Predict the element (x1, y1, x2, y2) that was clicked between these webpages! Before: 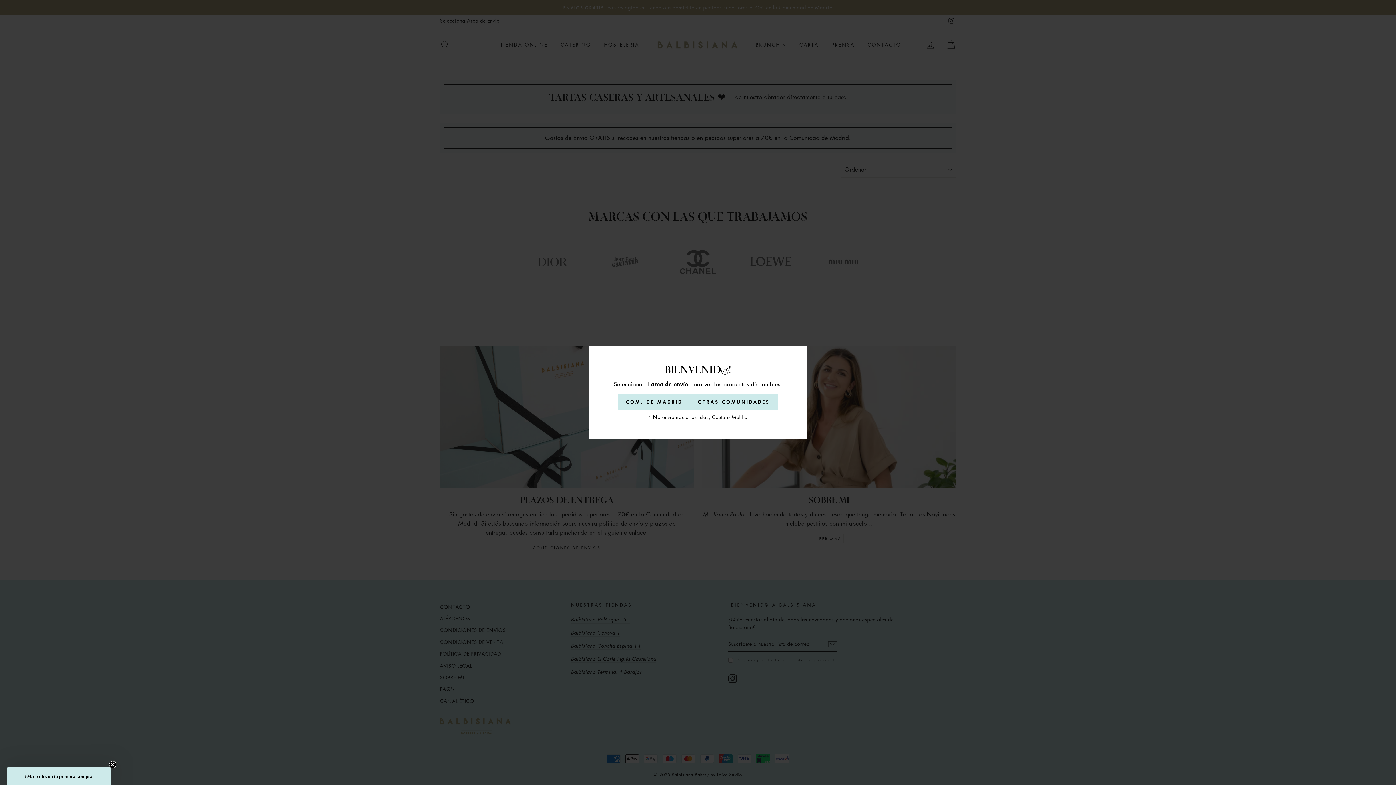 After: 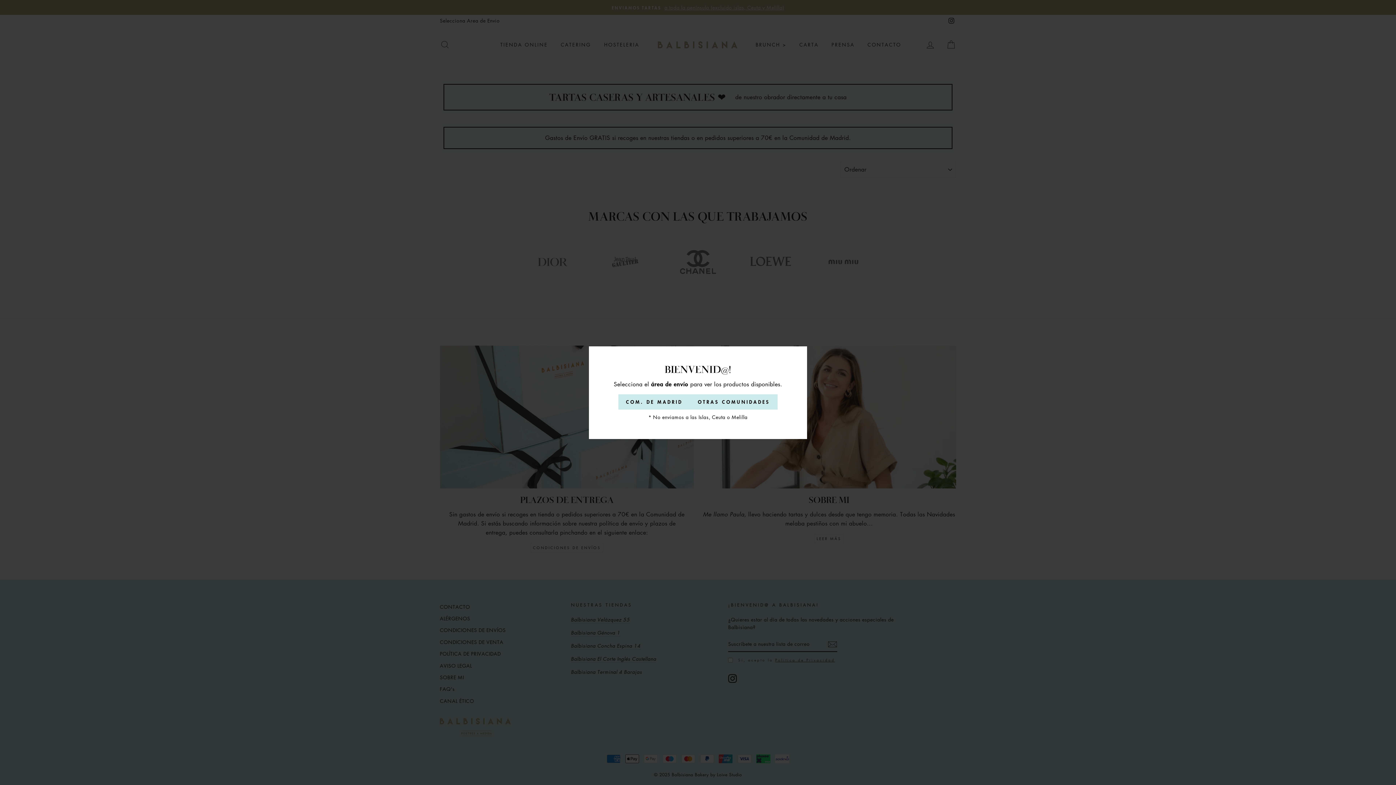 Action: label: Close teaser bbox: (109, 779, 116, 786)